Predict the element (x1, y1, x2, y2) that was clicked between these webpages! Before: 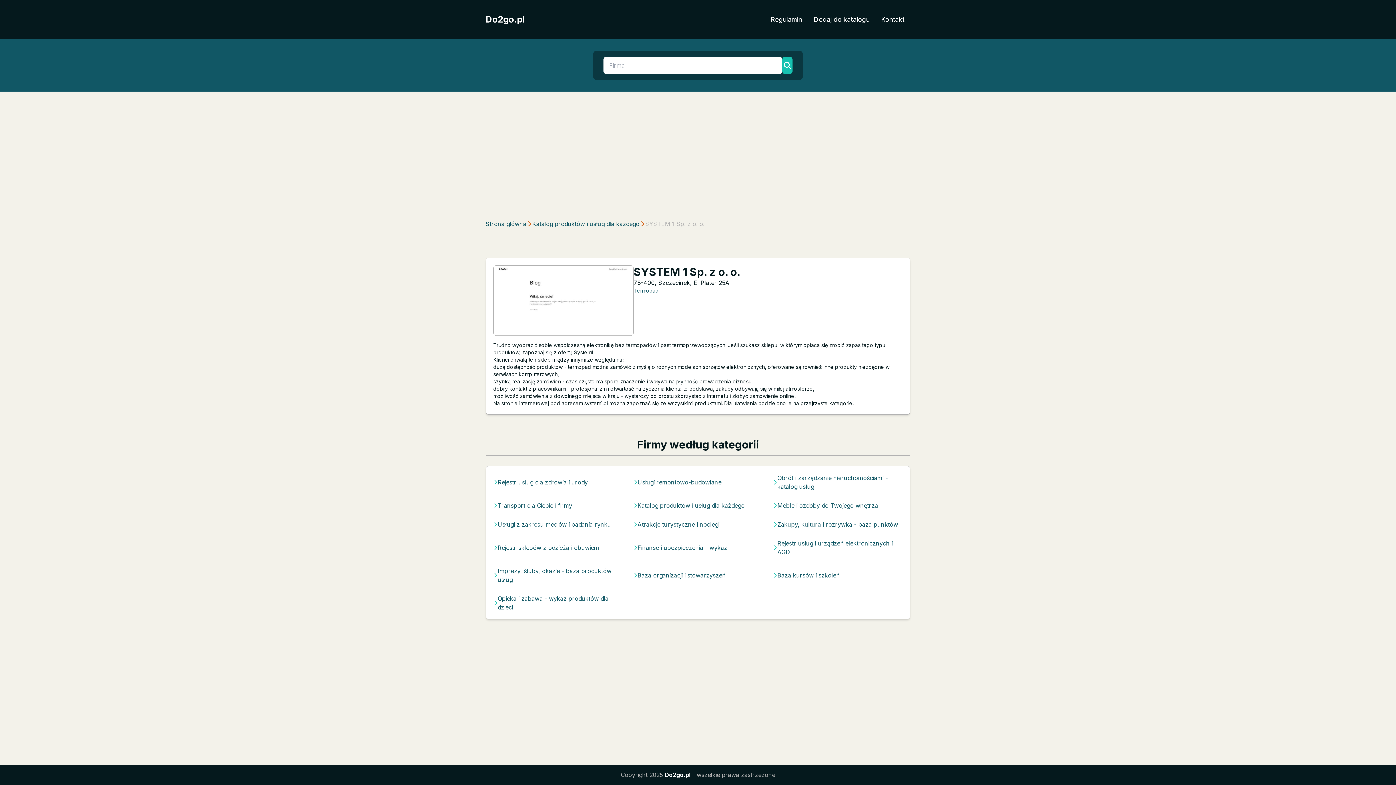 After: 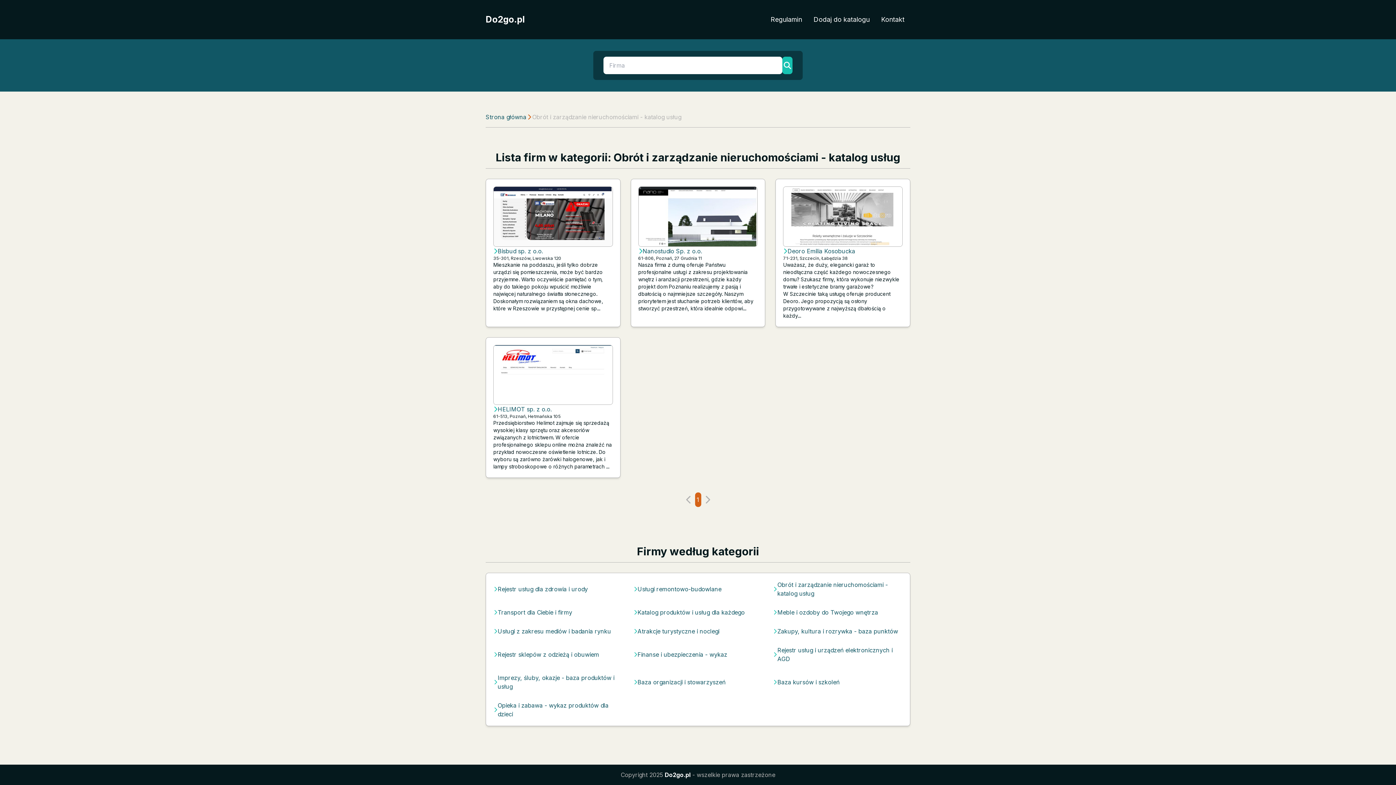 Action: bbox: (777, 473, 902, 491) label: Obrót i zarządzanie nieruchomościami - katalog usług